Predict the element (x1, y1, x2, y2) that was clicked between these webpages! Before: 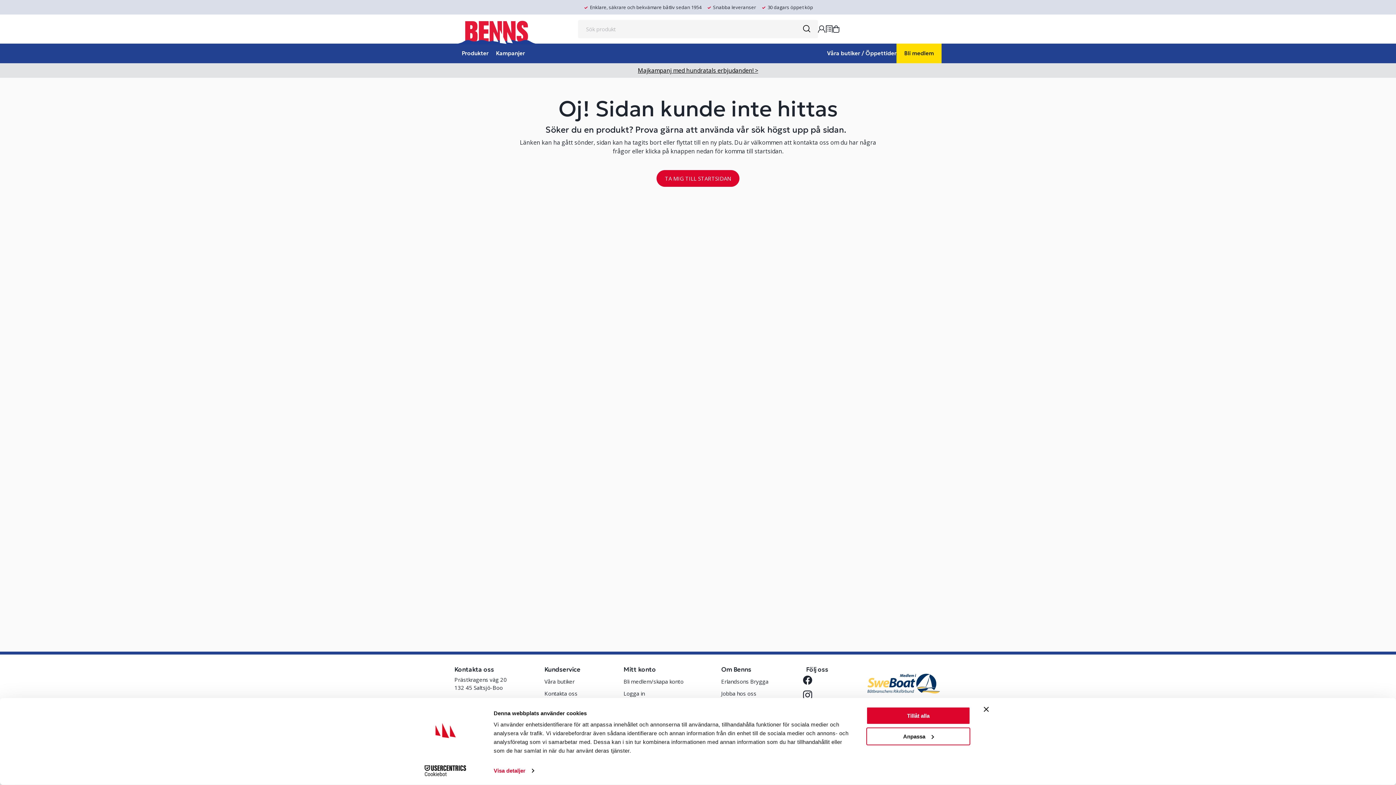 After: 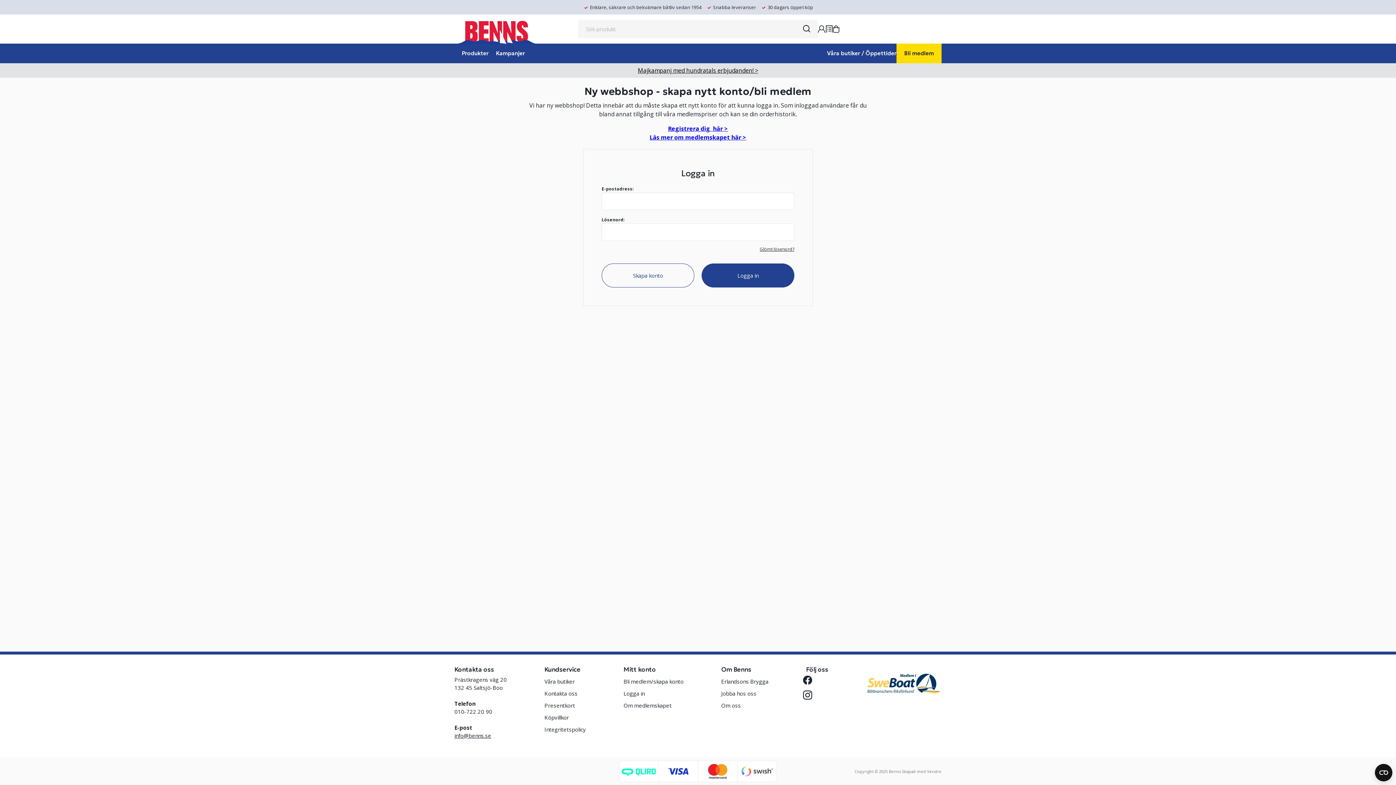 Action: bbox: (623, 688, 644, 700) label: Logga in